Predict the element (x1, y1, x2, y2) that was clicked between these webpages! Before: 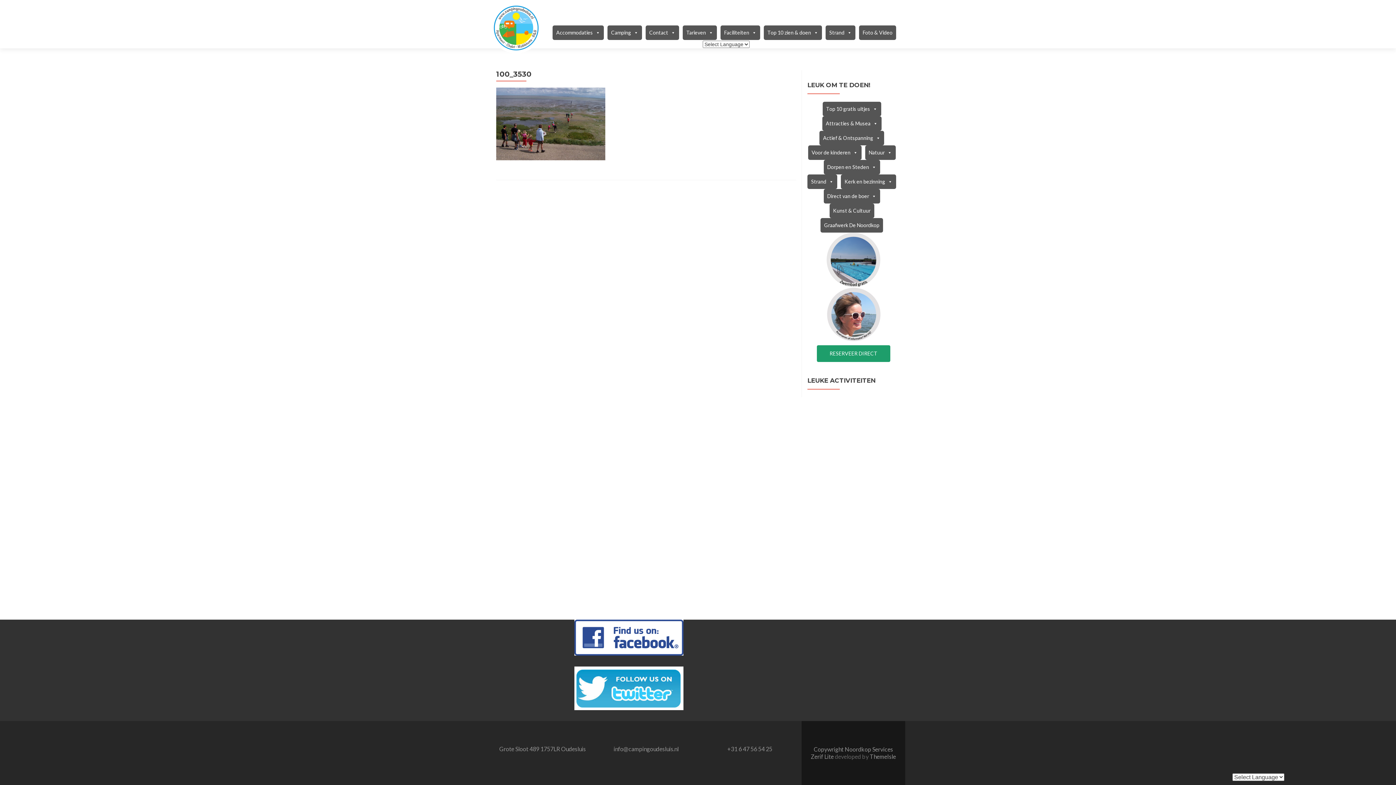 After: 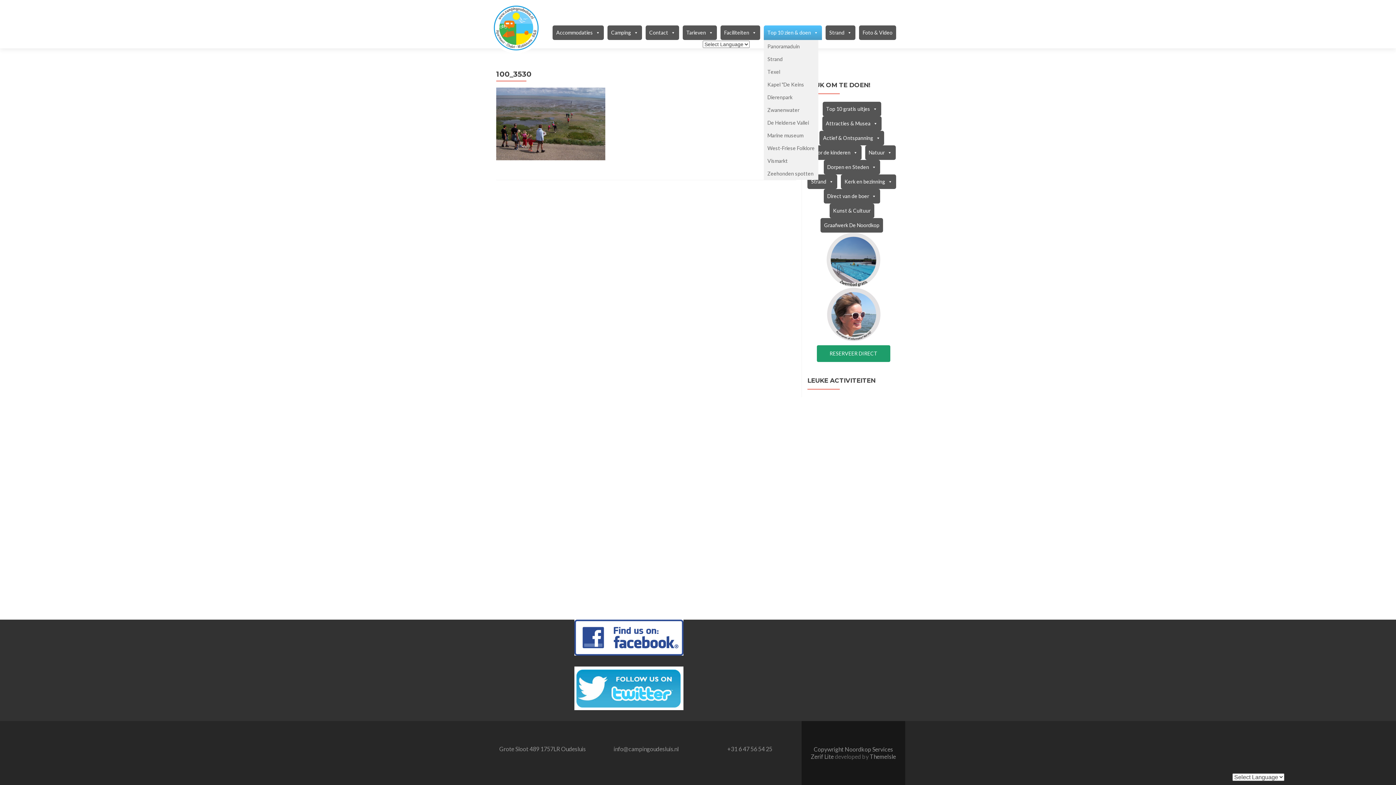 Action: label: Top 10 zien & doen submenu bbox: (811, 29, 818, 35)